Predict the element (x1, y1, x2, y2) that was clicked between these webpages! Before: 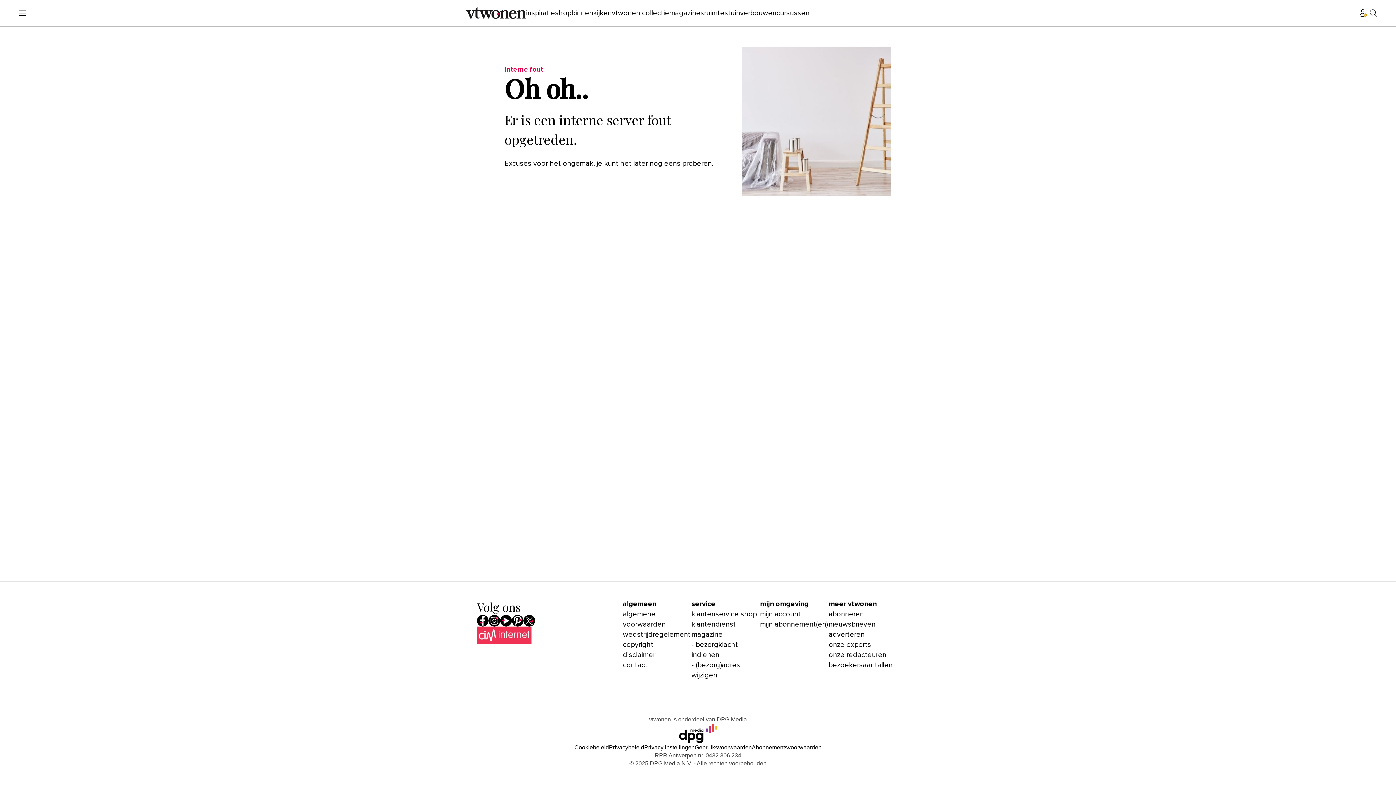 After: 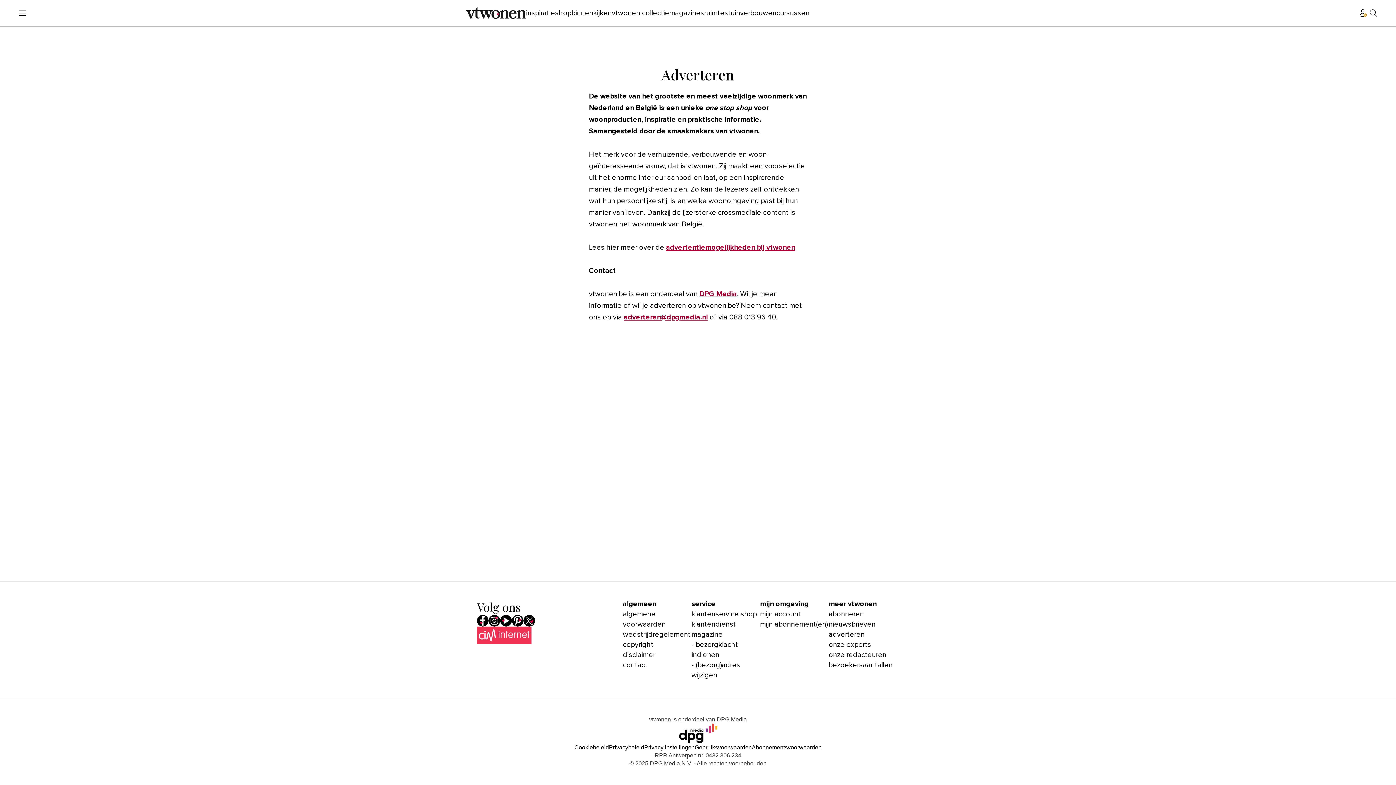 Action: label: adverteren bbox: (828, 629, 897, 640)